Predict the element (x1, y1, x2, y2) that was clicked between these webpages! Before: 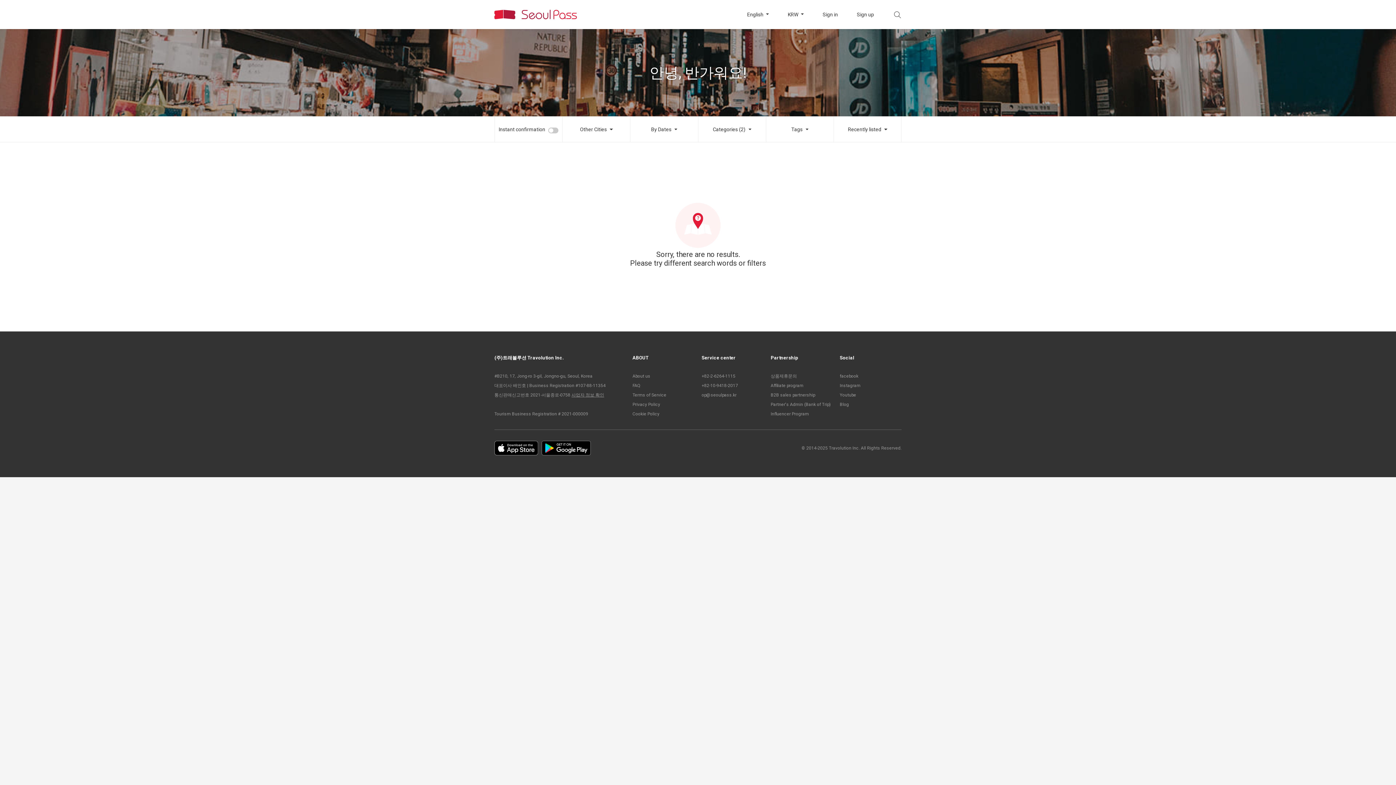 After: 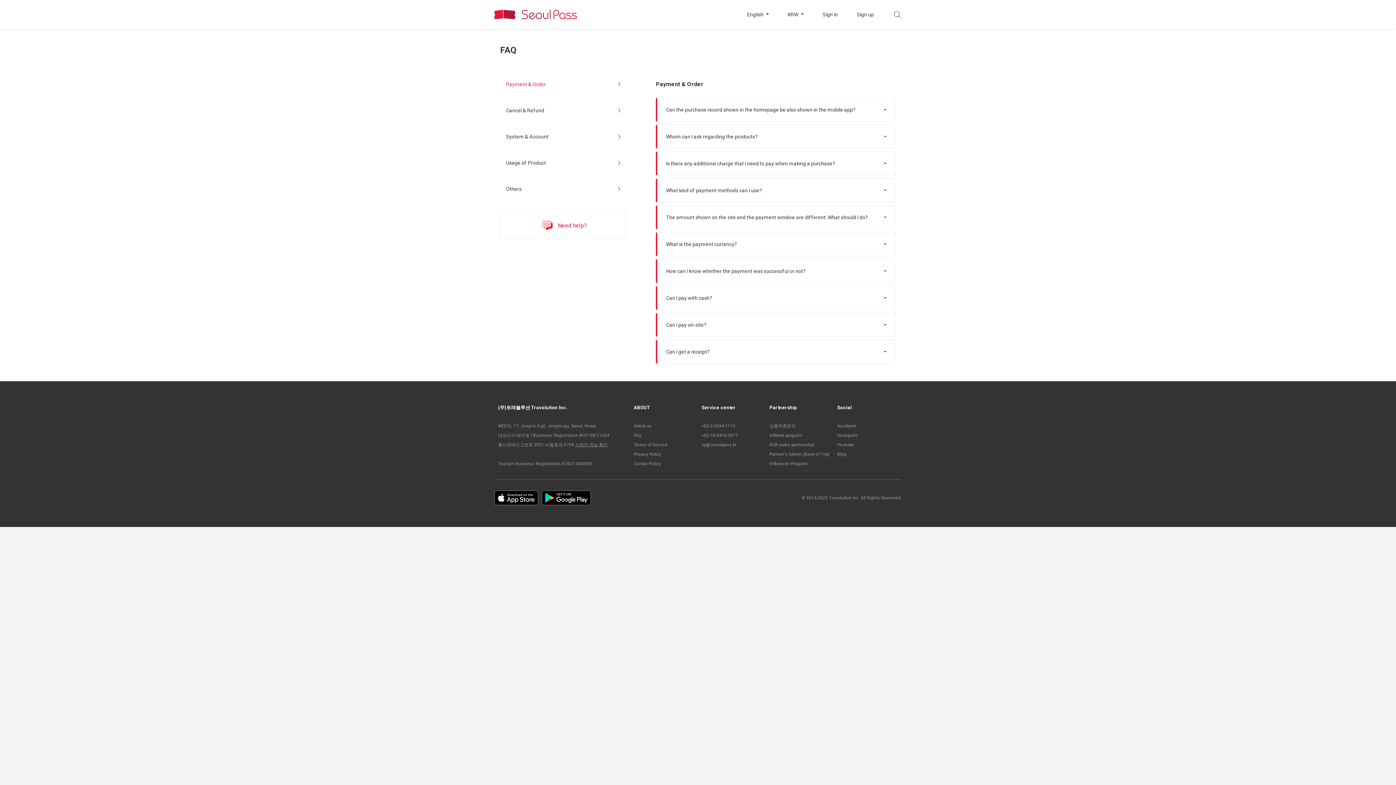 Action: bbox: (632, 381, 694, 390) label: FAQ